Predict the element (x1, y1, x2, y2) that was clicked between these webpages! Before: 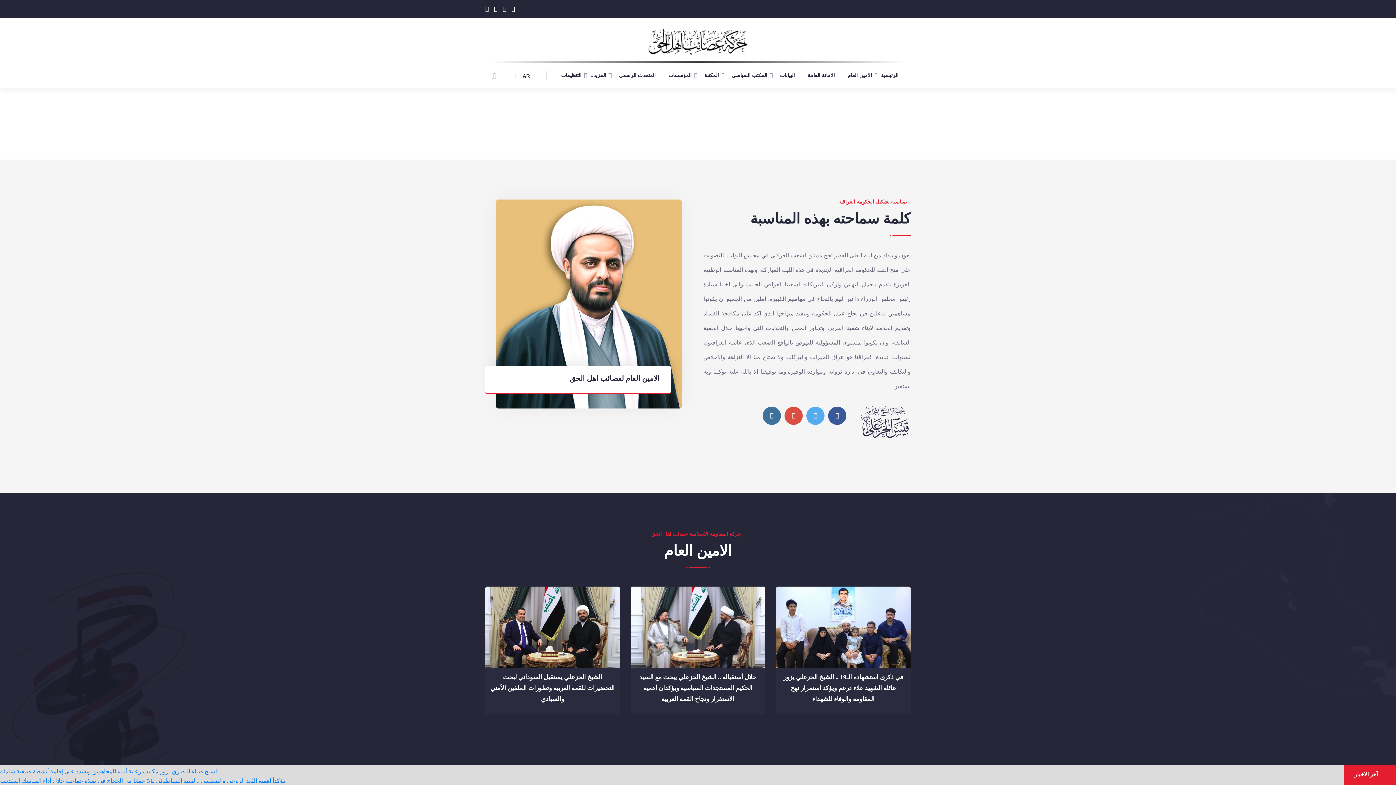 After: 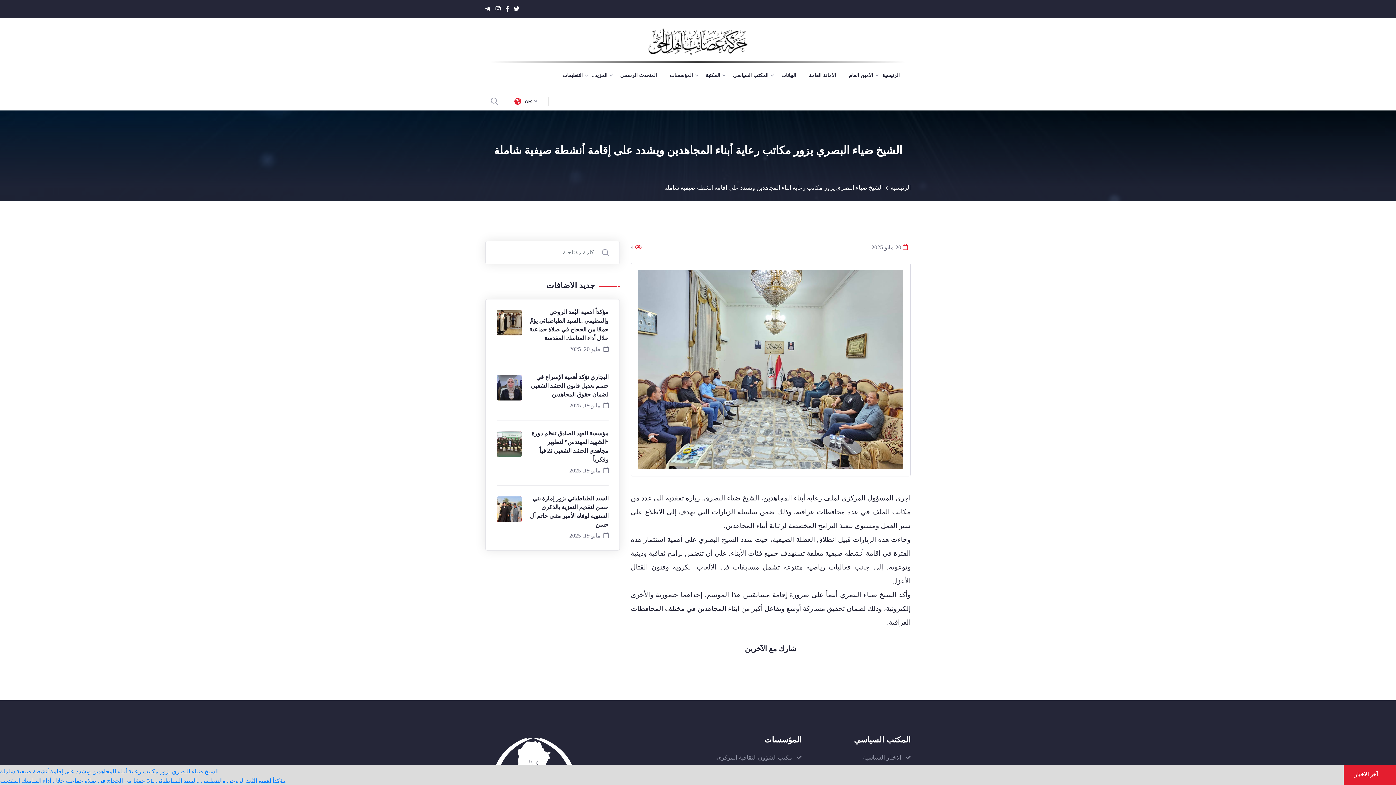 Action: bbox: (0, 768, 218, 774) label: الشيخ ضياء البصري يزور مكاتب رعاية أبناء المجاهدين ويشدد على إقامة أنشطة صيفية شاملة